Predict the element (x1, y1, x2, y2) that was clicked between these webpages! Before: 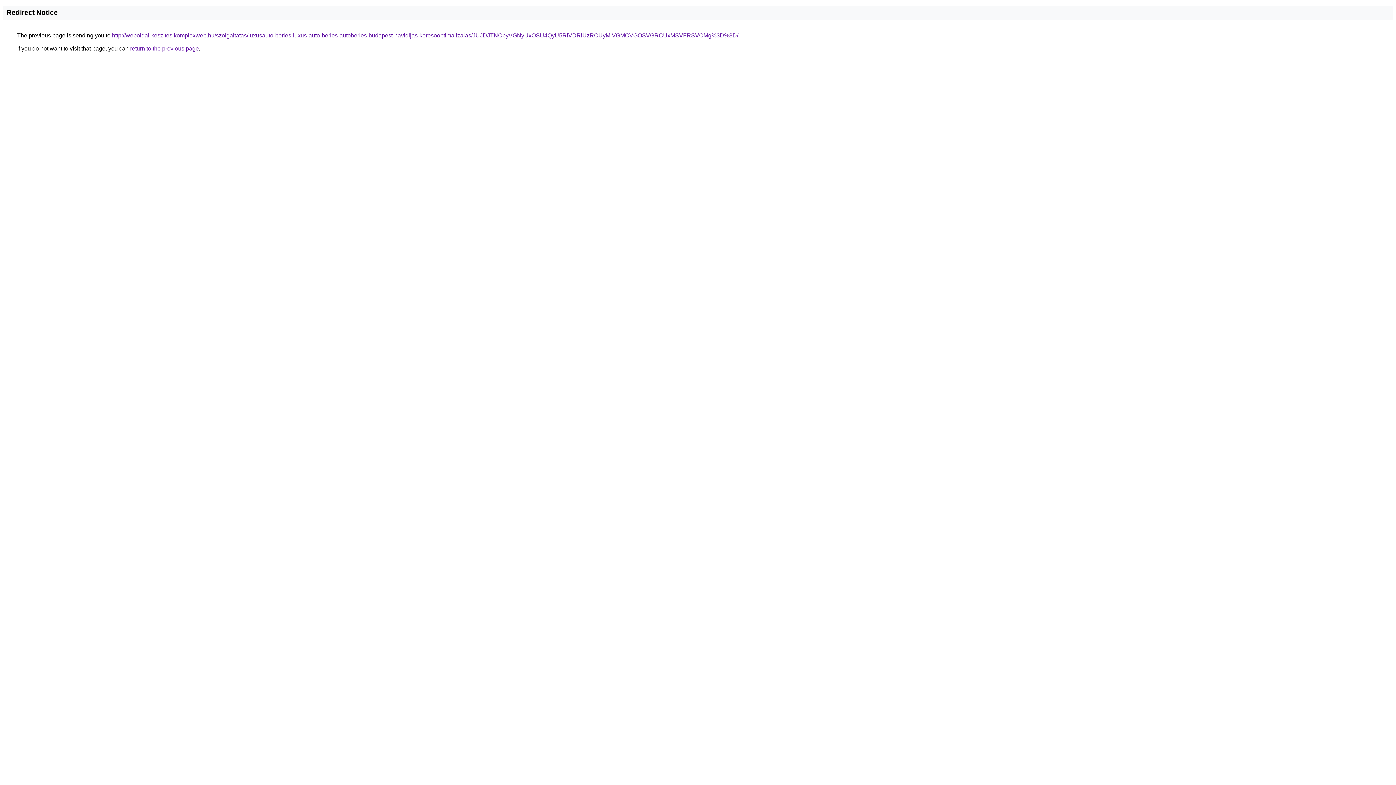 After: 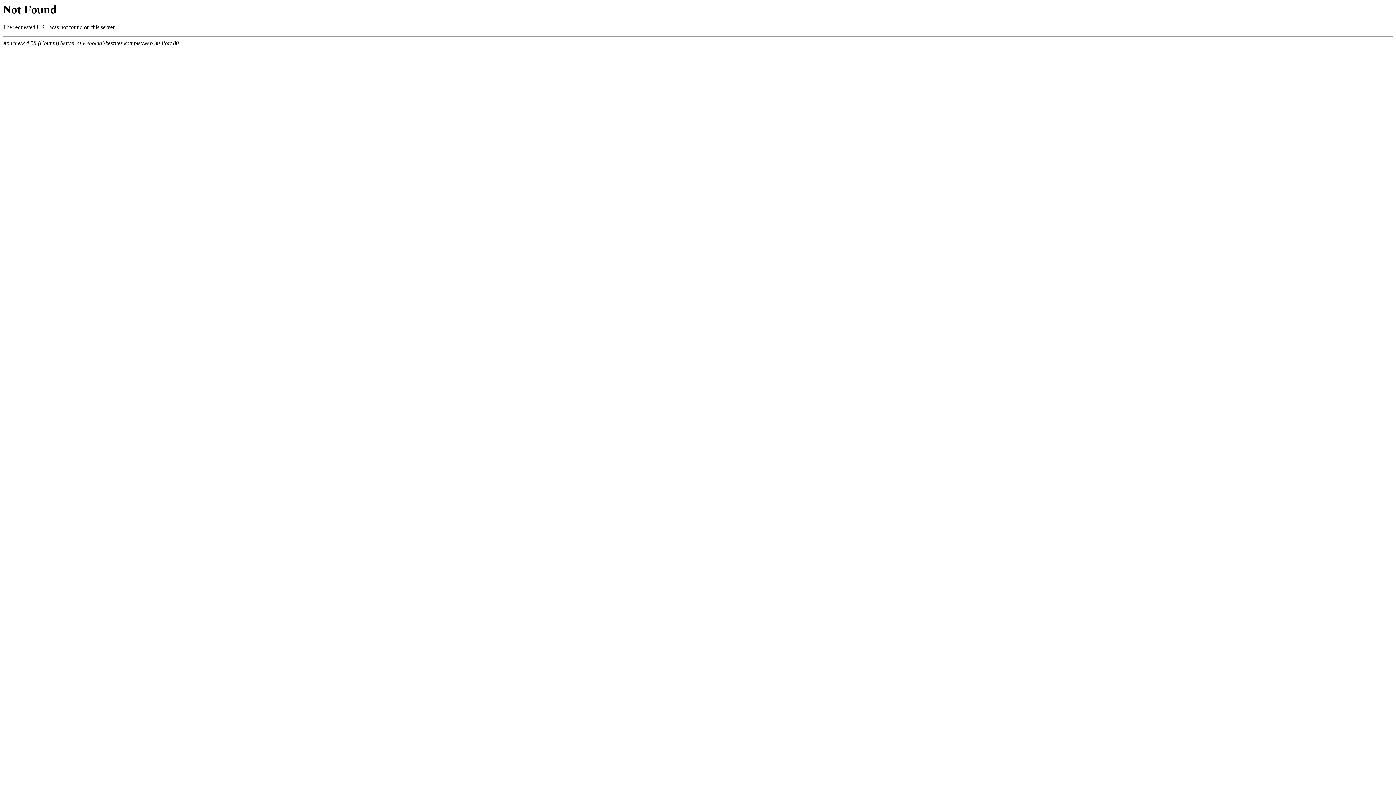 Action: bbox: (112, 32, 738, 38) label: http://weboldal-keszites.komplexweb.hu/szolgaltatas/luxusauto-berles-luxus-auto-berles-autoberles-budapest-havidijas-keresooptimalizalas/JUJDJTNCbyVGNyUxOSU4QyU5RiVDRiUzRCUyMiVGMCVGOSVGRCUxMSVFRSVCMg%3D%3D/